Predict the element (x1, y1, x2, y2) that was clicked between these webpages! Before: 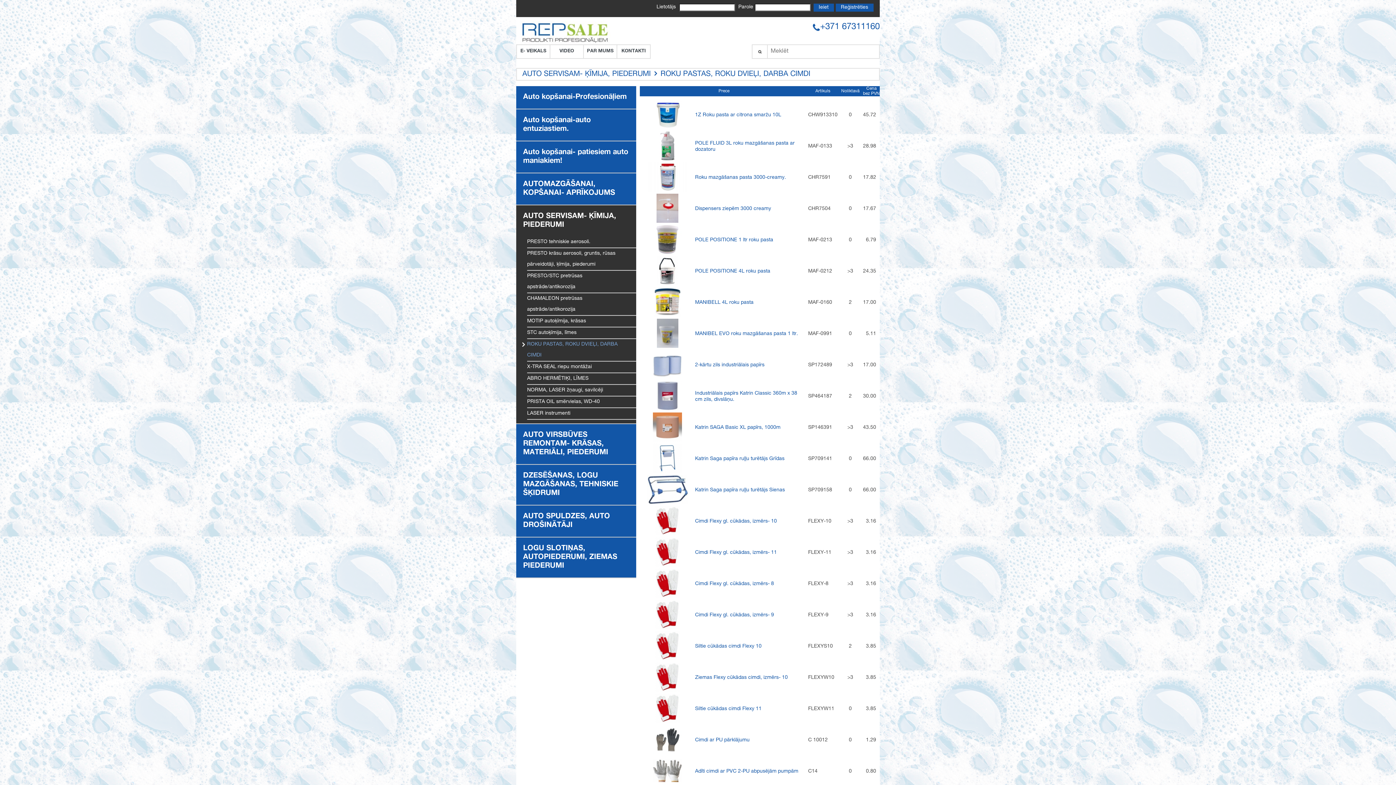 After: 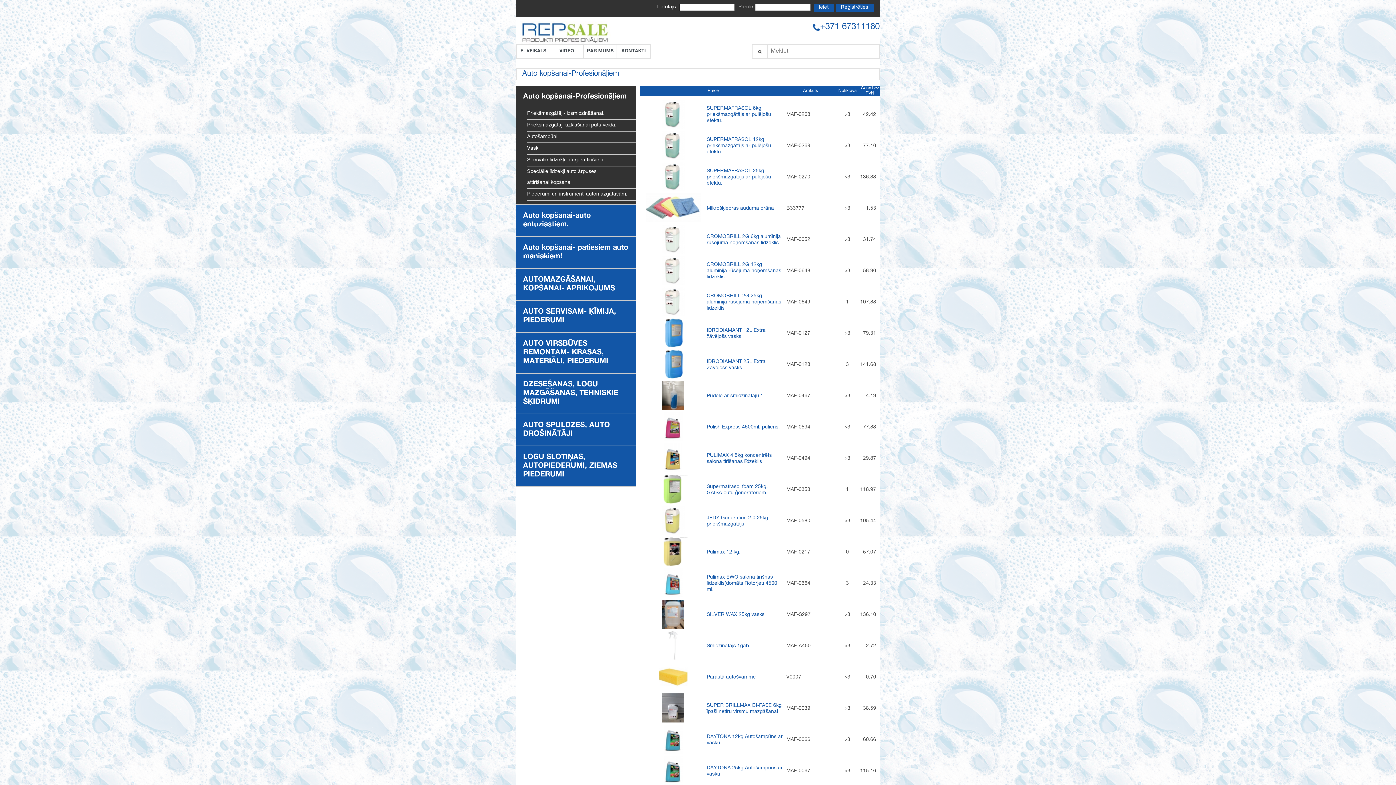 Action: bbox: (523, 93, 626, 101) label: Auto kopšanai-Profesionāļiem